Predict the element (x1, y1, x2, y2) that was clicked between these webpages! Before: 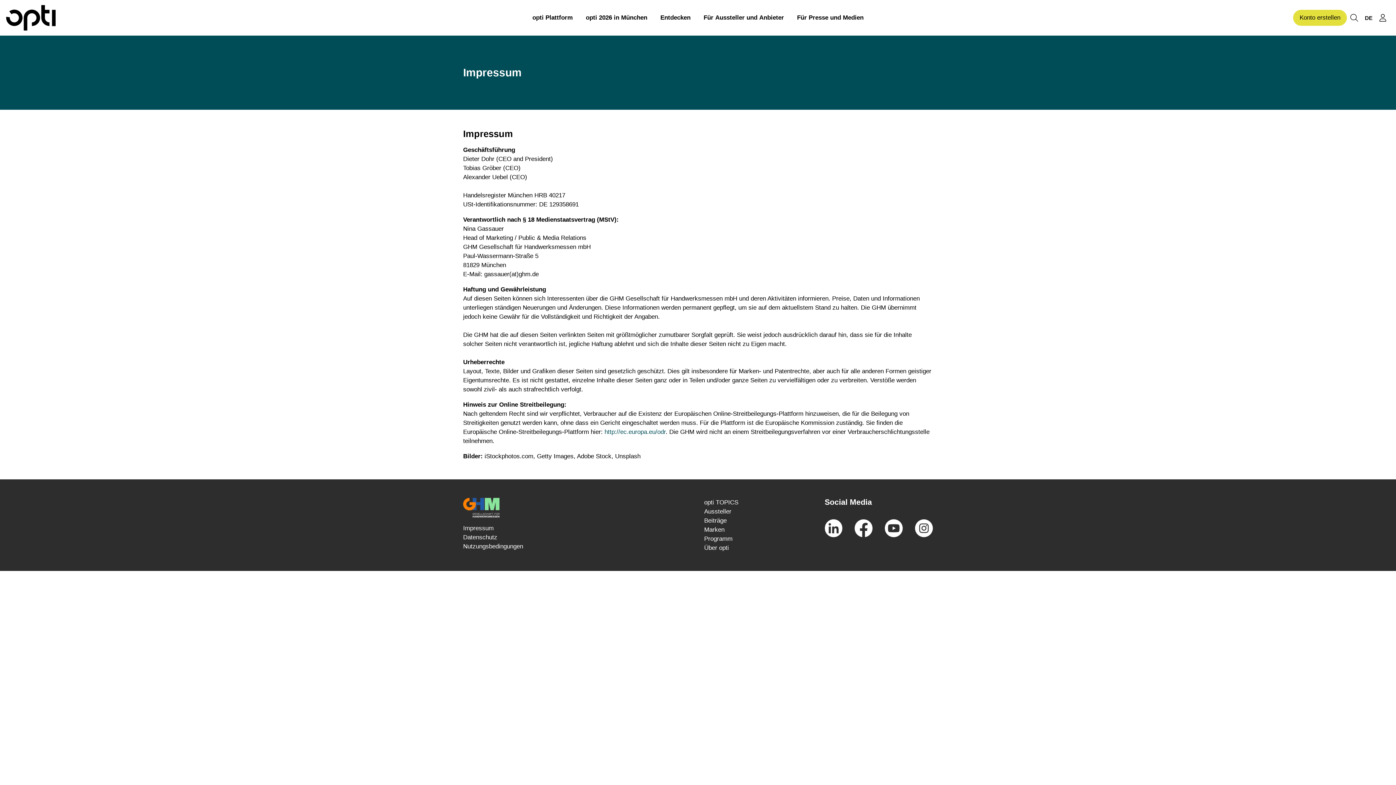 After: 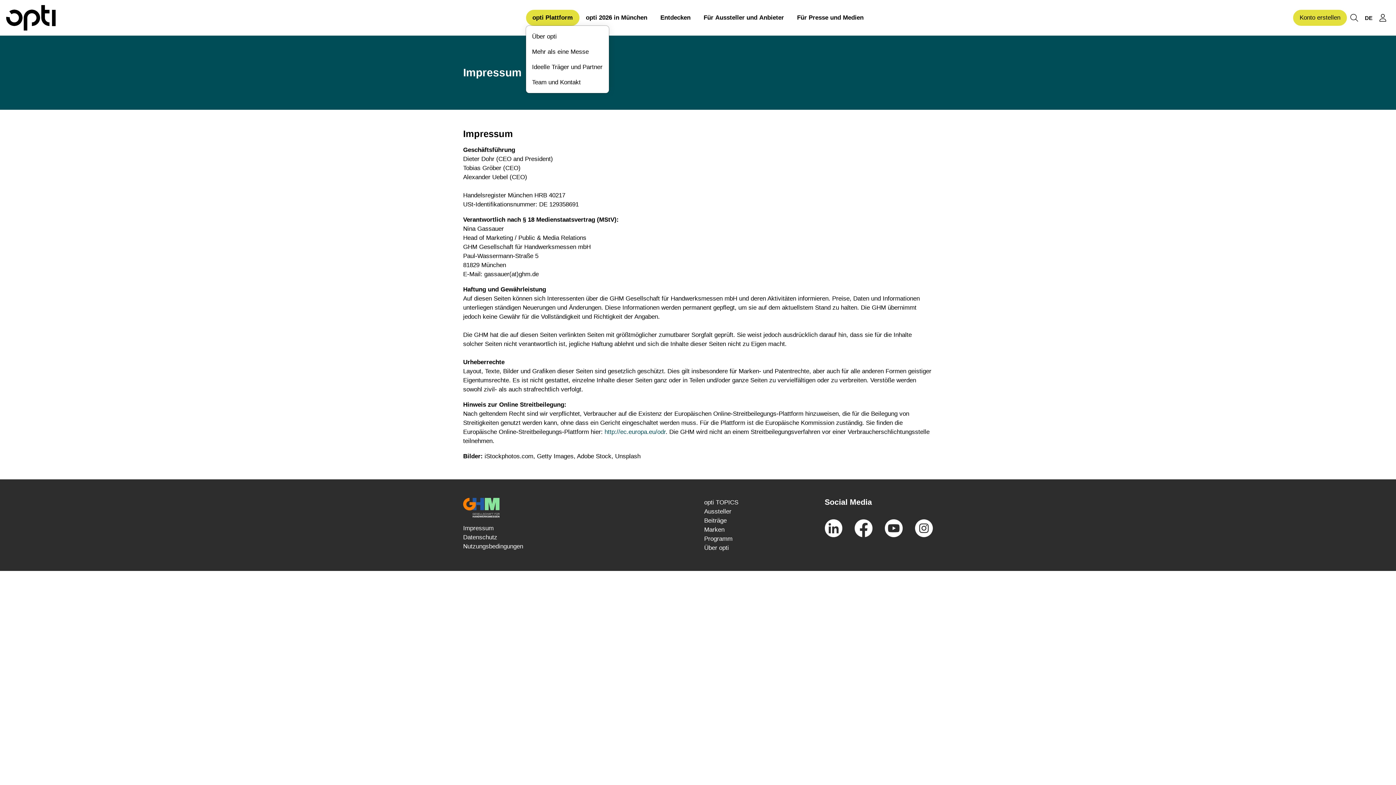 Action: bbox: (526, 9, 579, 25) label: opti Plattform